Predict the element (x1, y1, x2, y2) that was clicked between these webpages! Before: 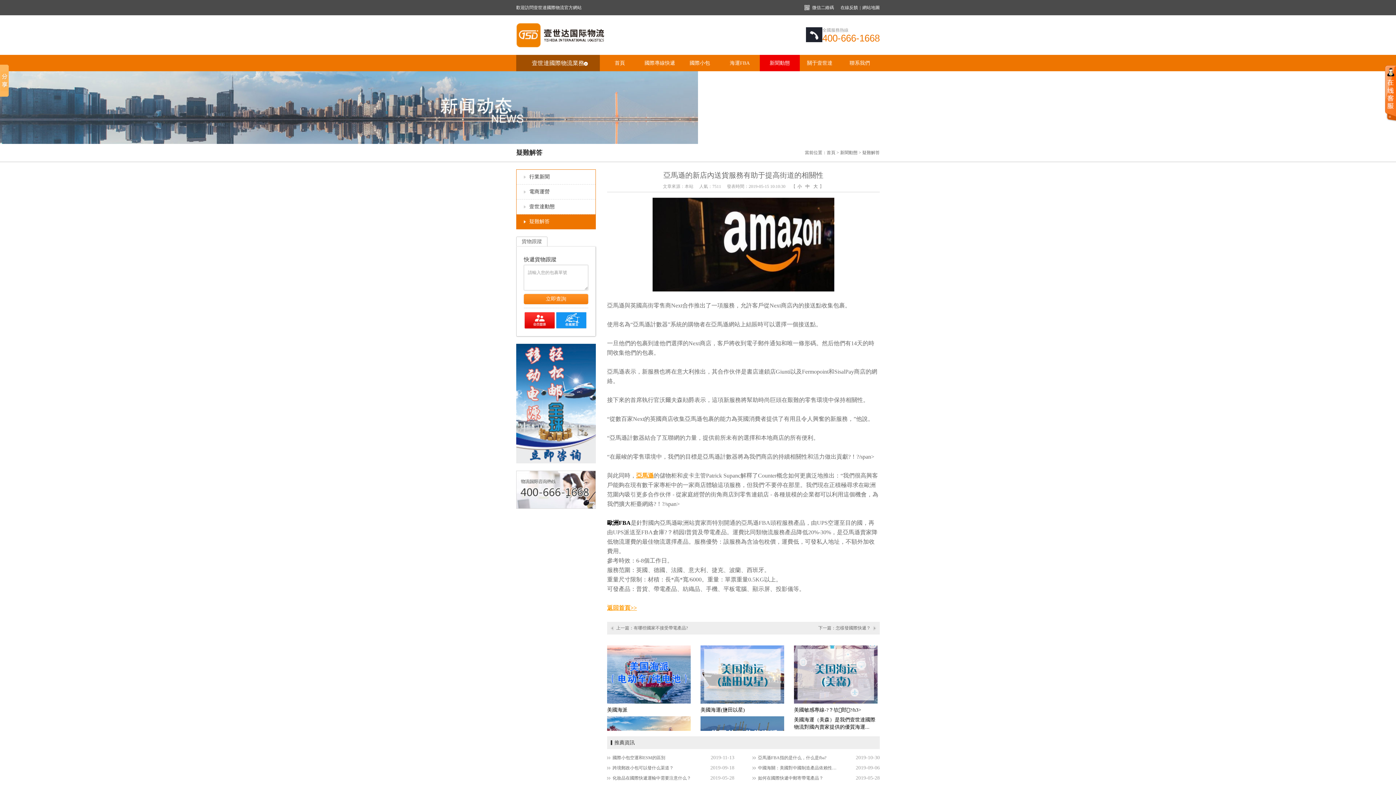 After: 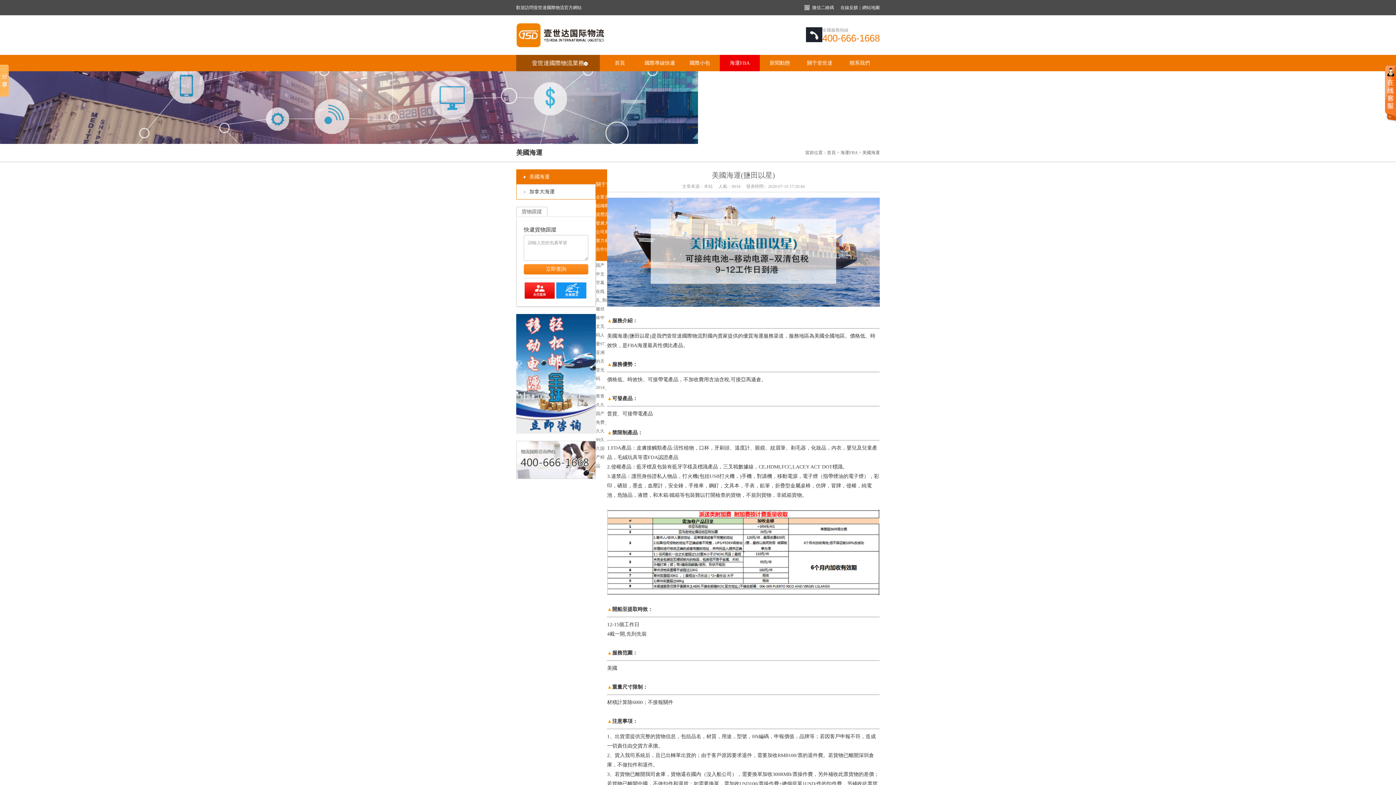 Action: bbox: (700, 645, 784, 704)